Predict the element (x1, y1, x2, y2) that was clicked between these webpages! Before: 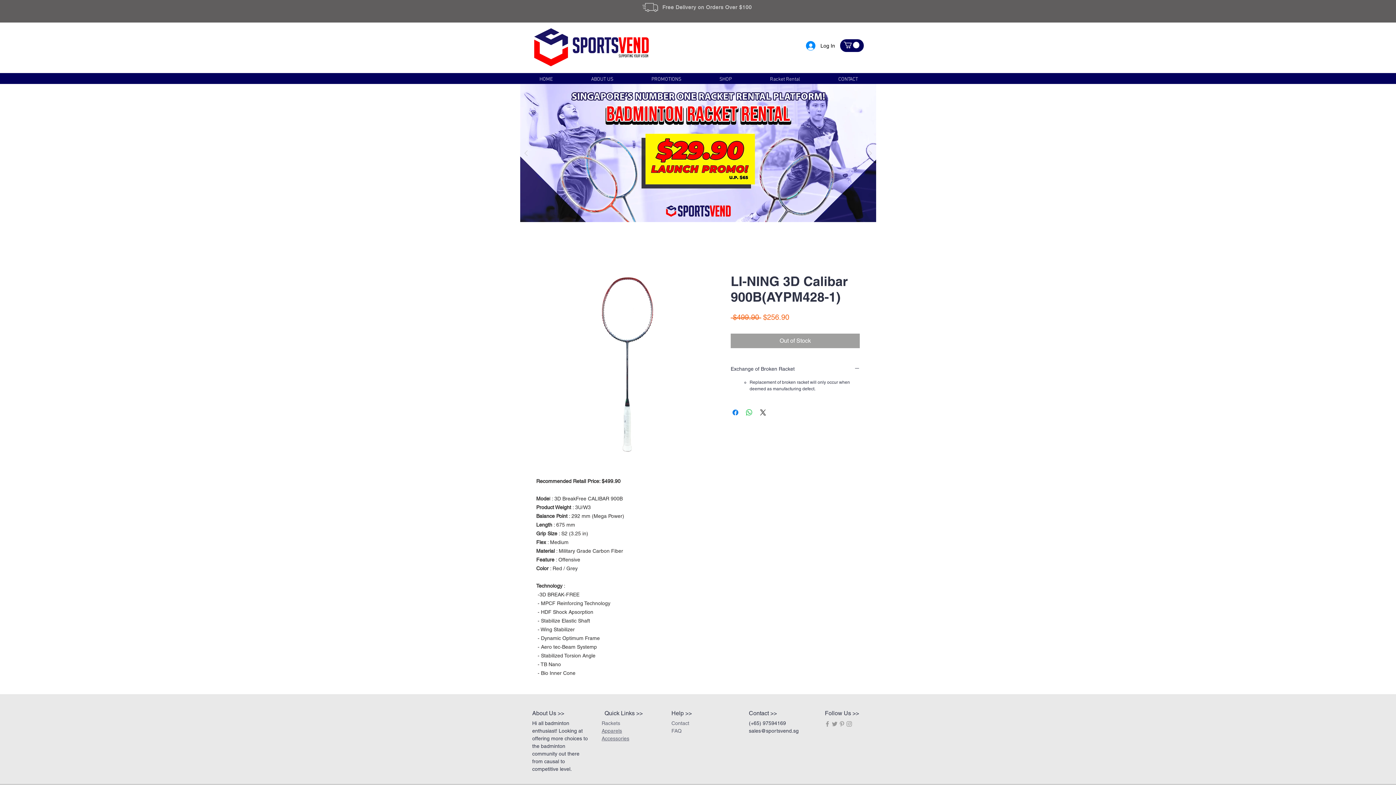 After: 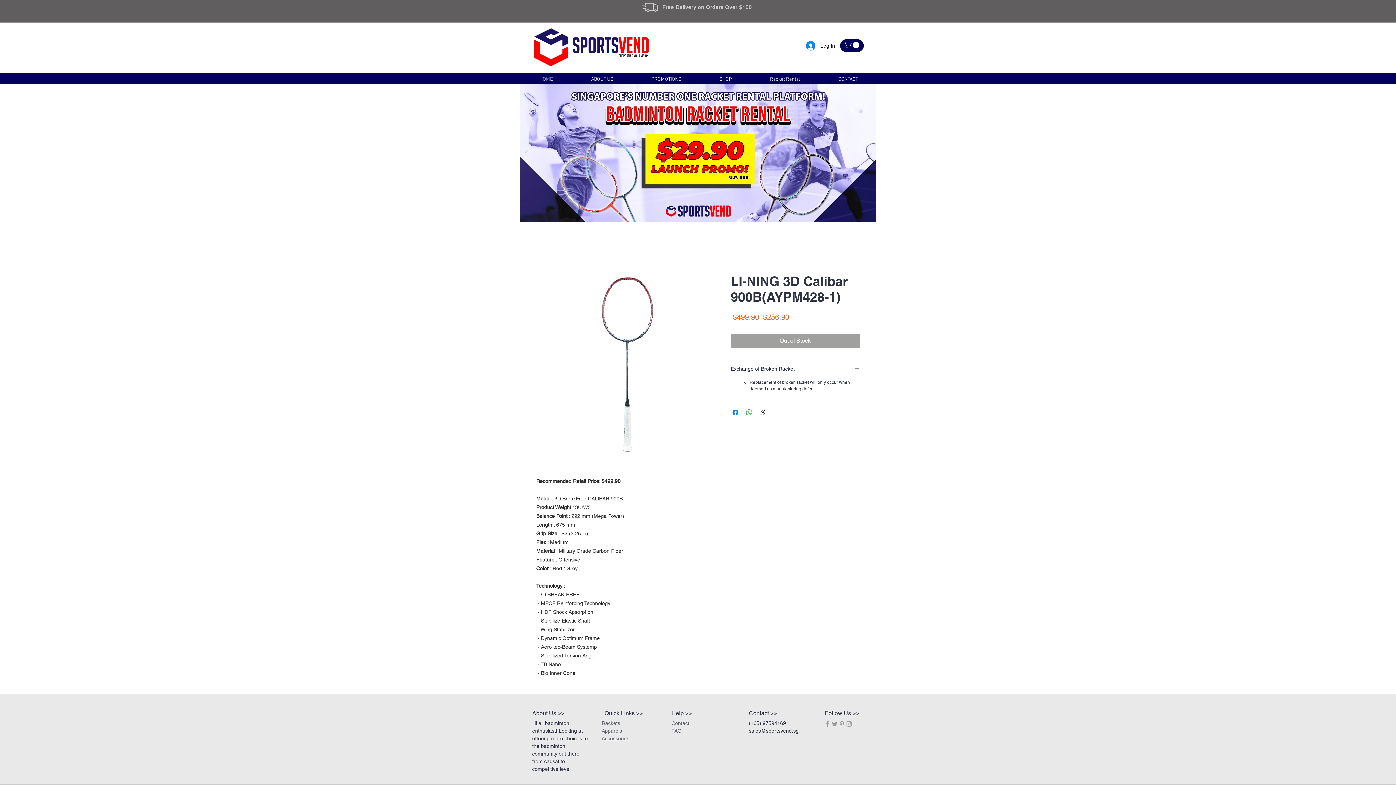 Action: label: Grey Pinterest Icon bbox: (838, 720, 845, 727)